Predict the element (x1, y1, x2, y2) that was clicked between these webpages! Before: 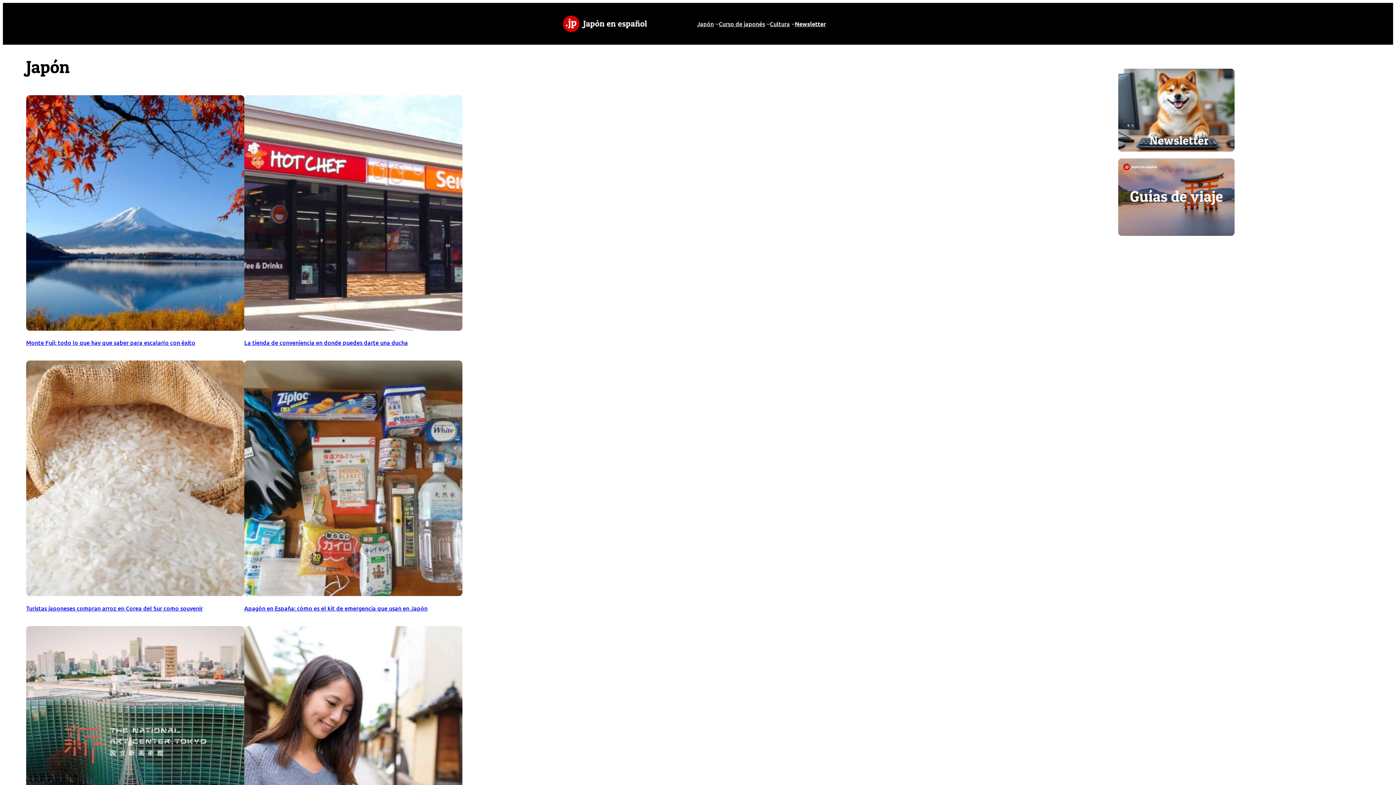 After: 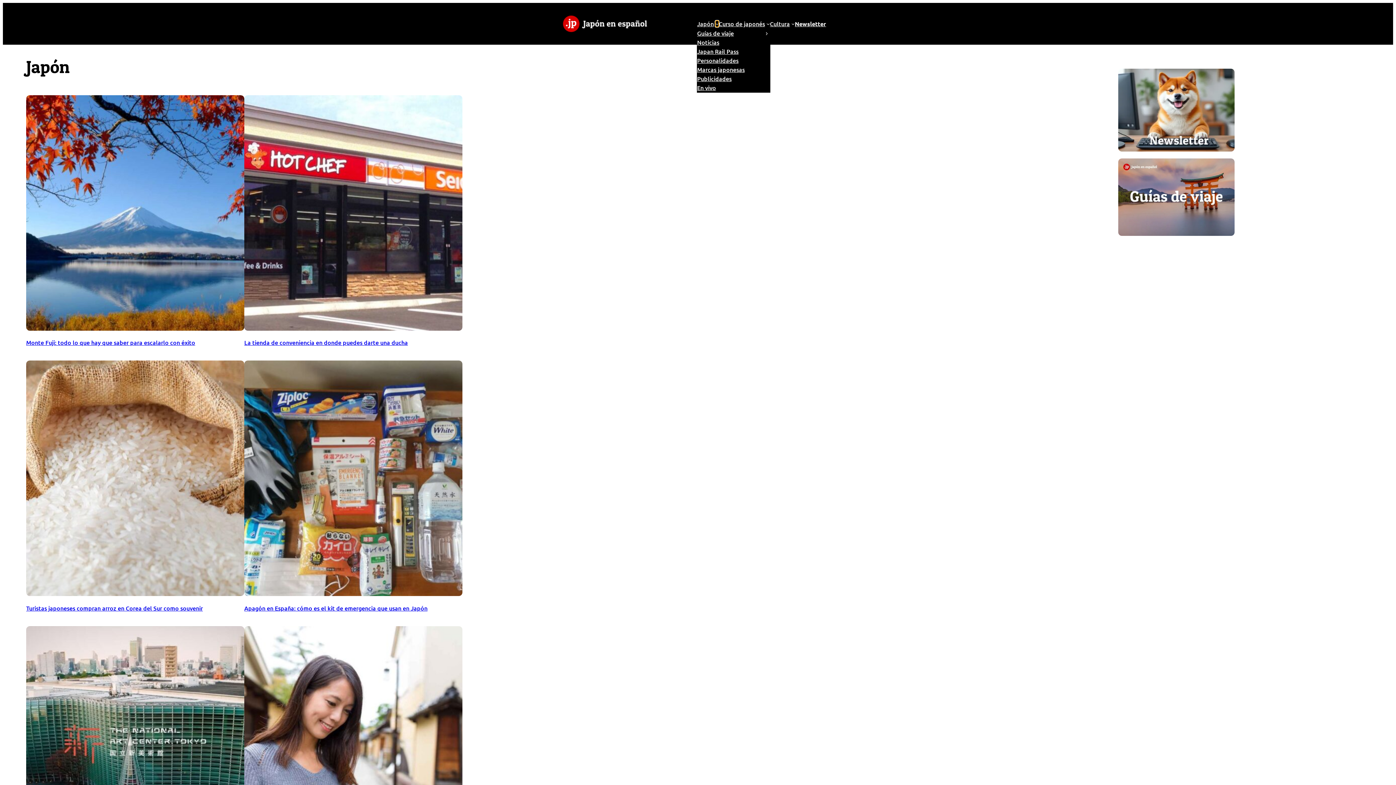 Action: label: Submenú de Japón bbox: (715, 22, 718, 25)